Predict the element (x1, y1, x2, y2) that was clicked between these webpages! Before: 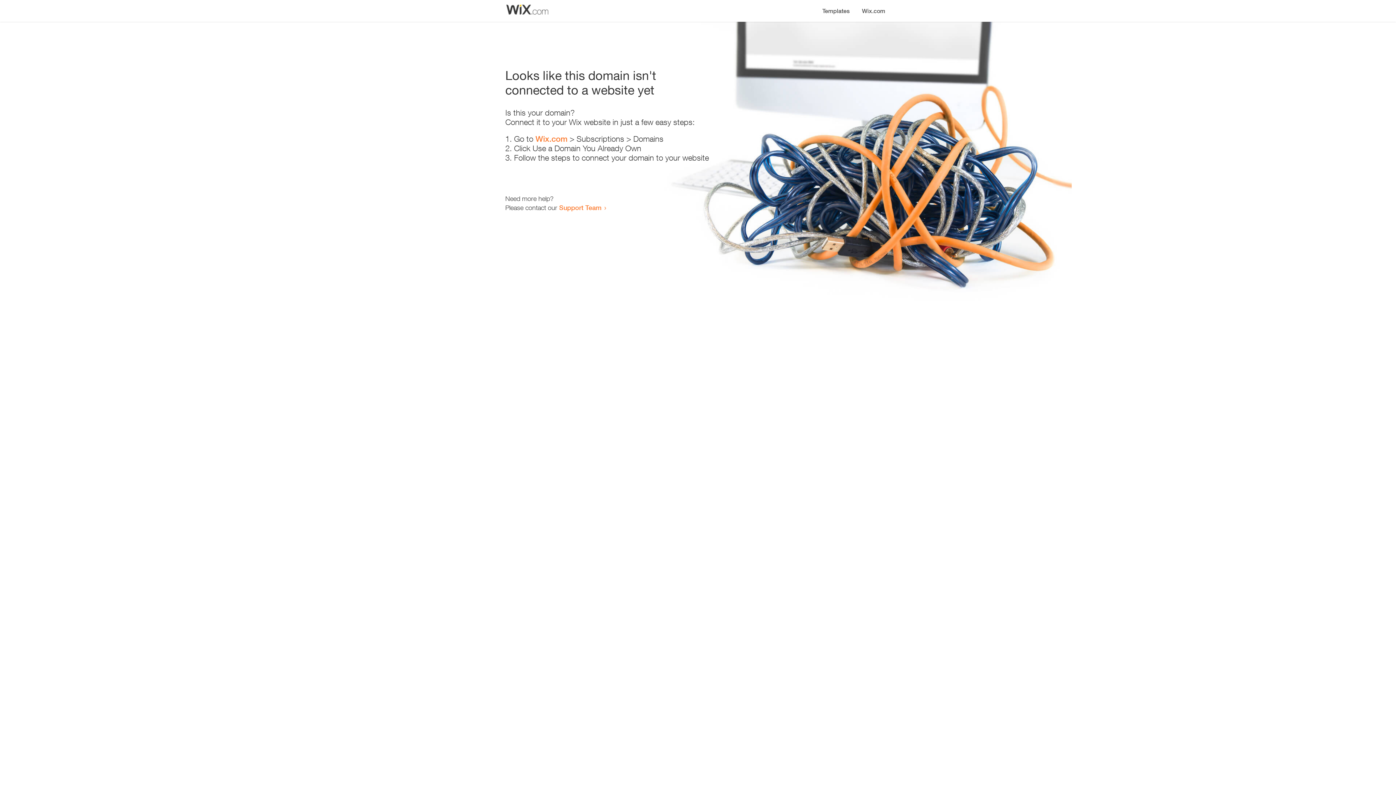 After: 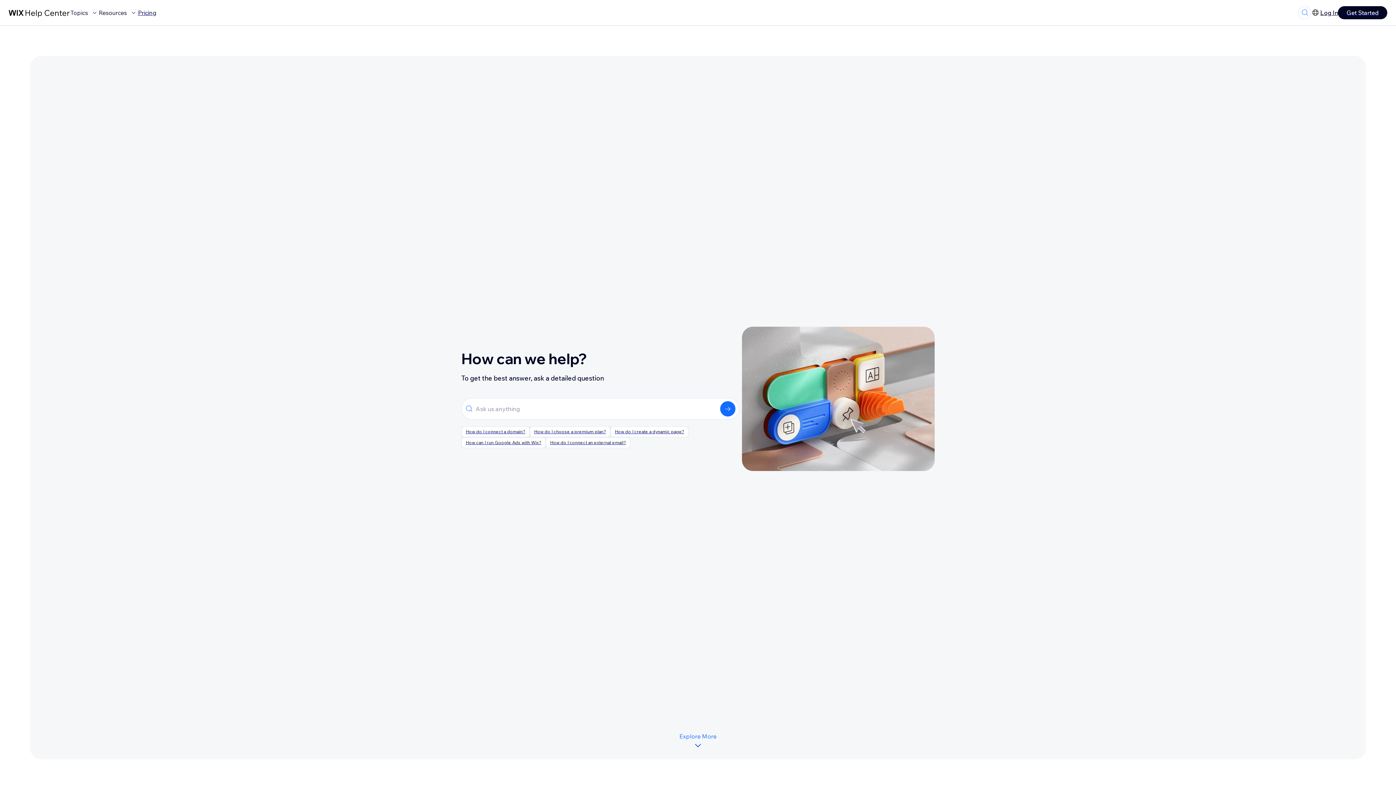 Action: label: Support Team bbox: (559, 203, 601, 211)